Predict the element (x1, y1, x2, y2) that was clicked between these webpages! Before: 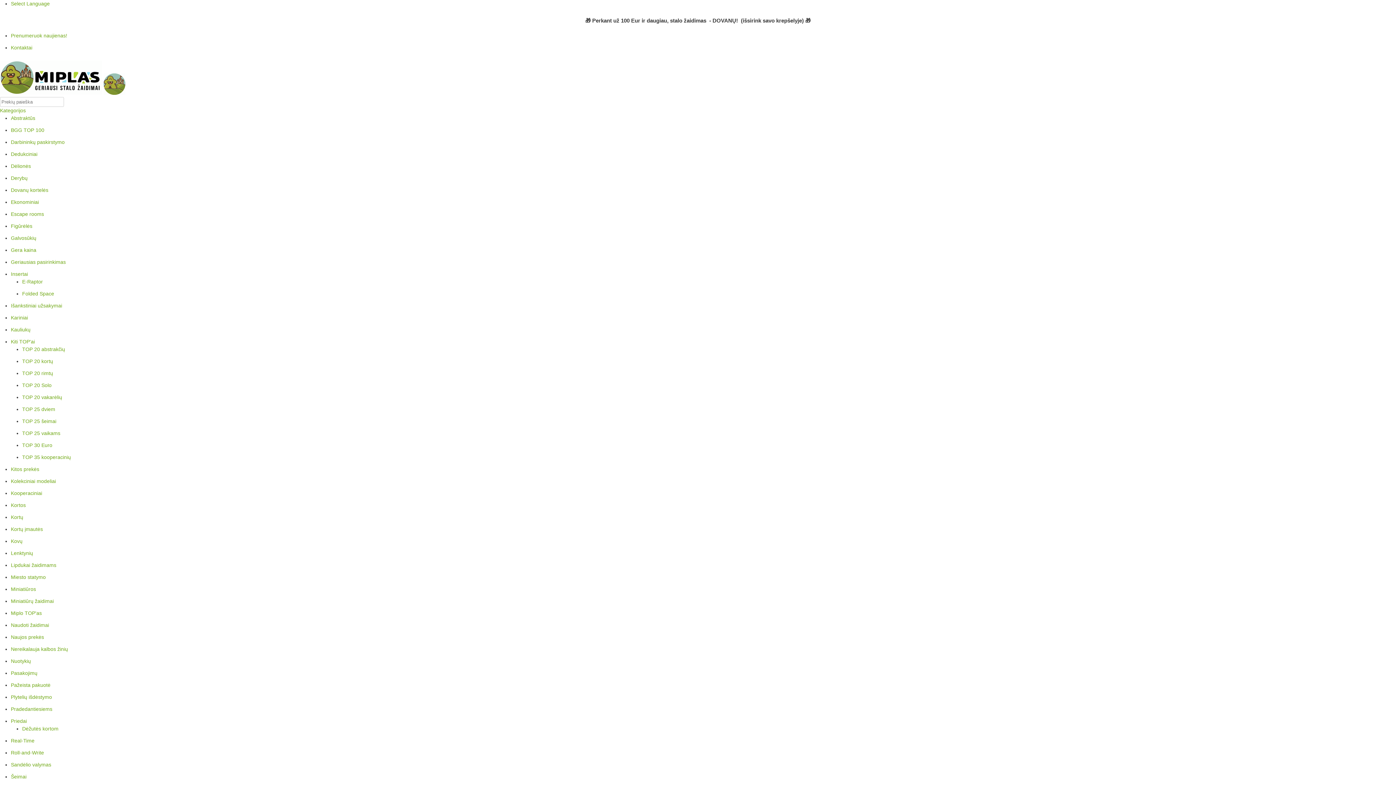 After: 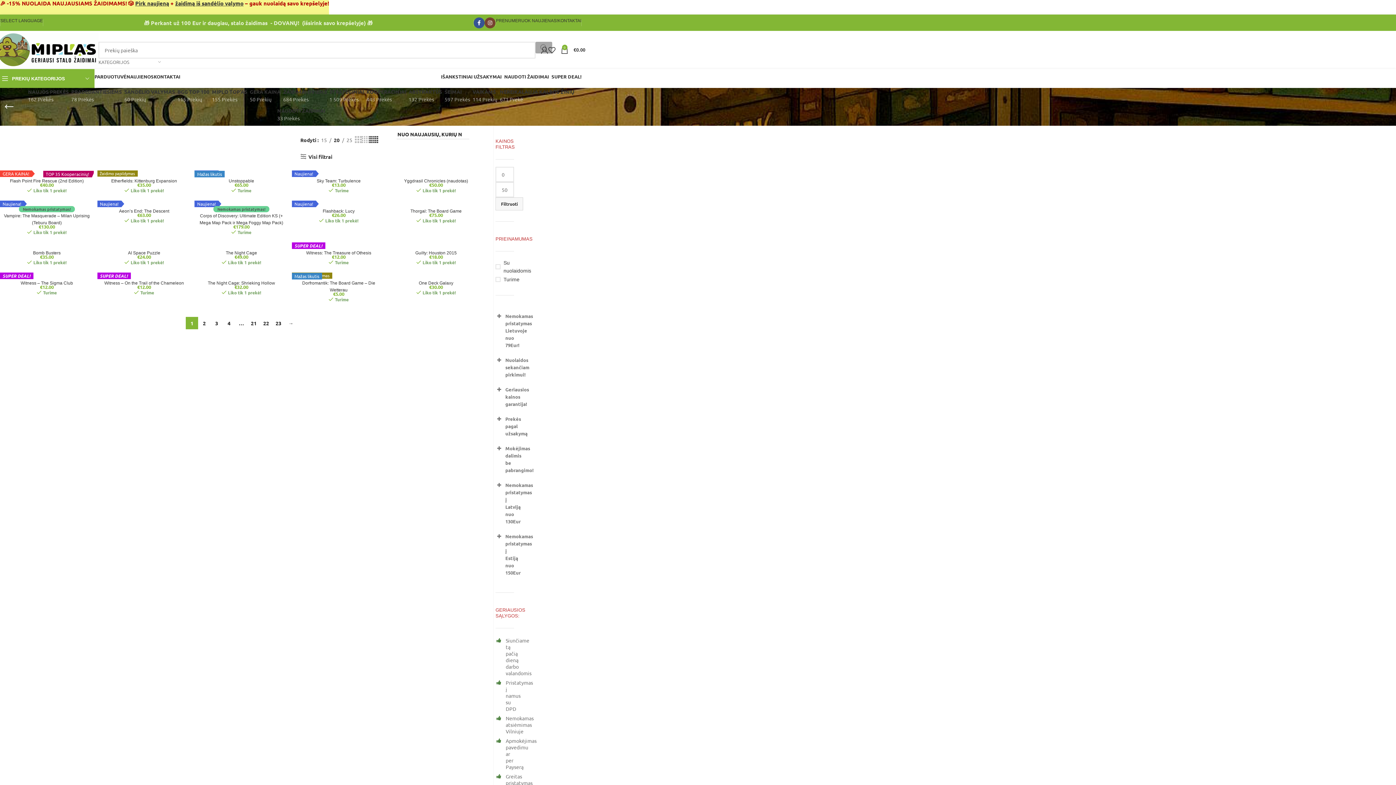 Action: bbox: (10, 490, 42, 496) label: Kooperaciniai